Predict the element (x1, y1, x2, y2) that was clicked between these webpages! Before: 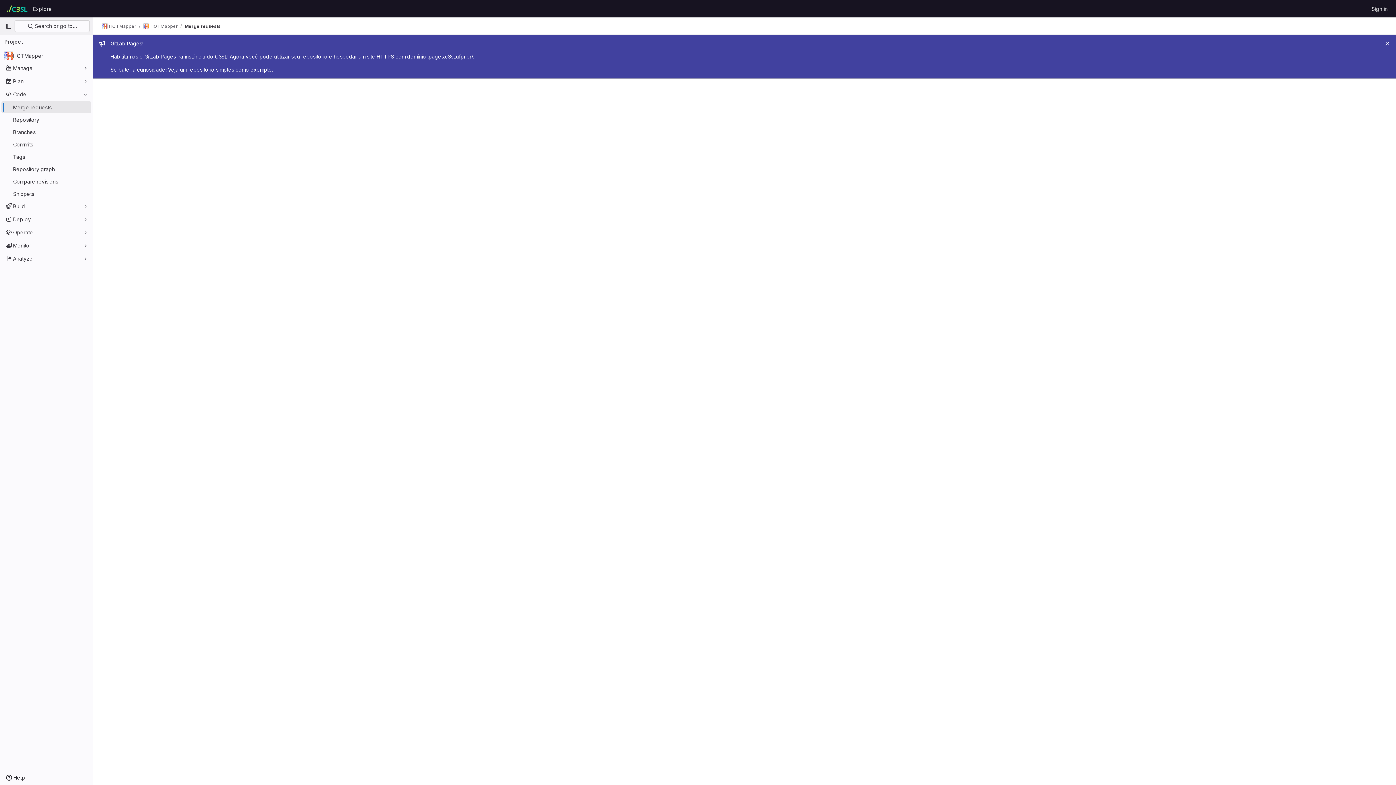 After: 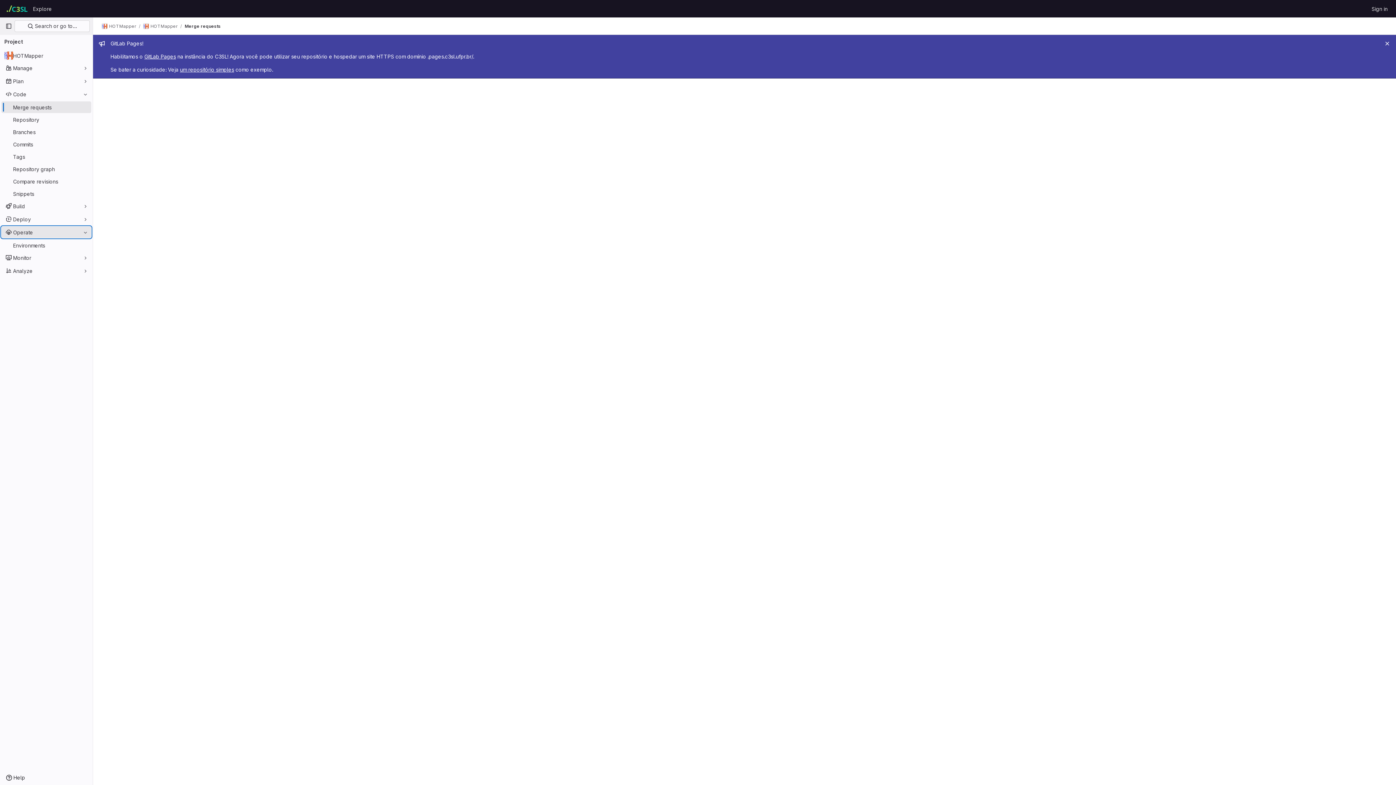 Action: label: Operate bbox: (1, 226, 91, 238)